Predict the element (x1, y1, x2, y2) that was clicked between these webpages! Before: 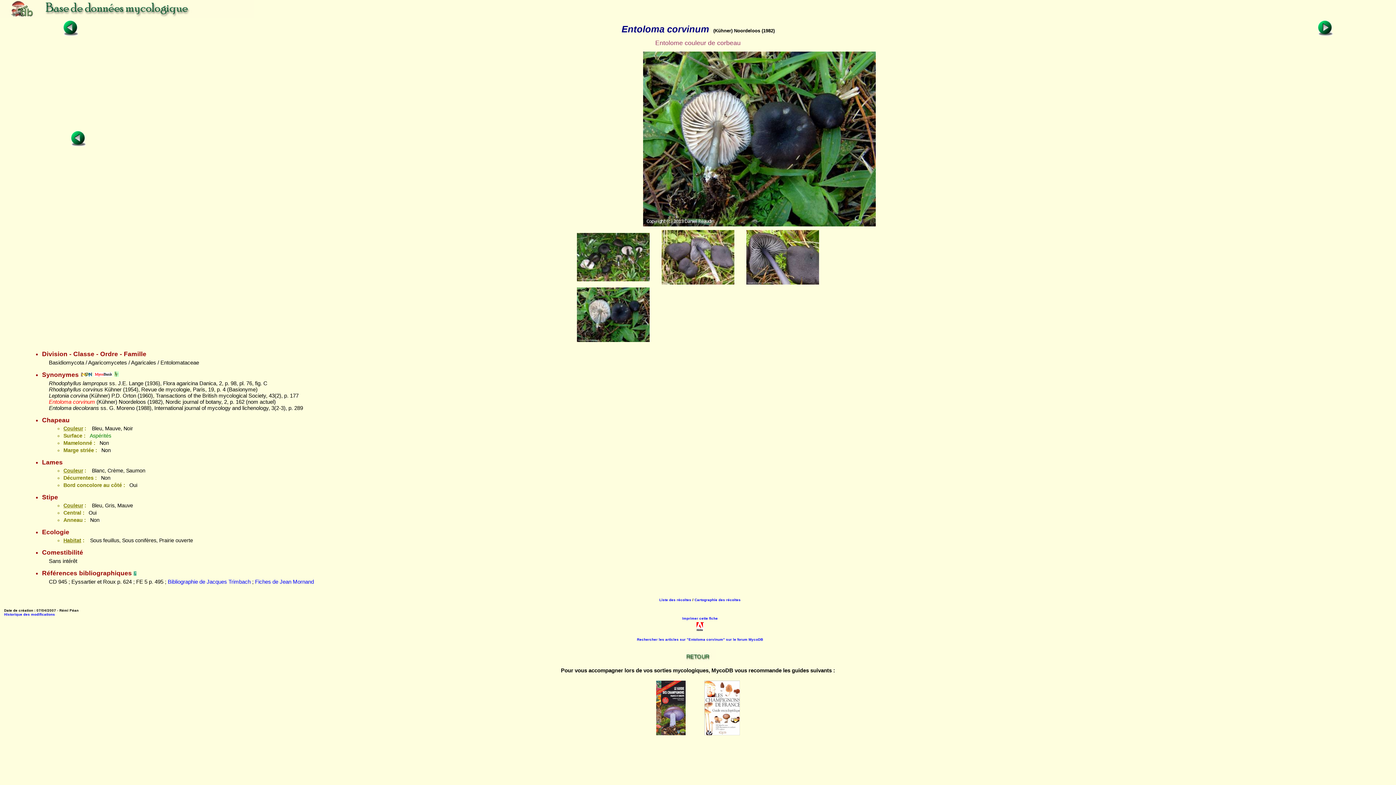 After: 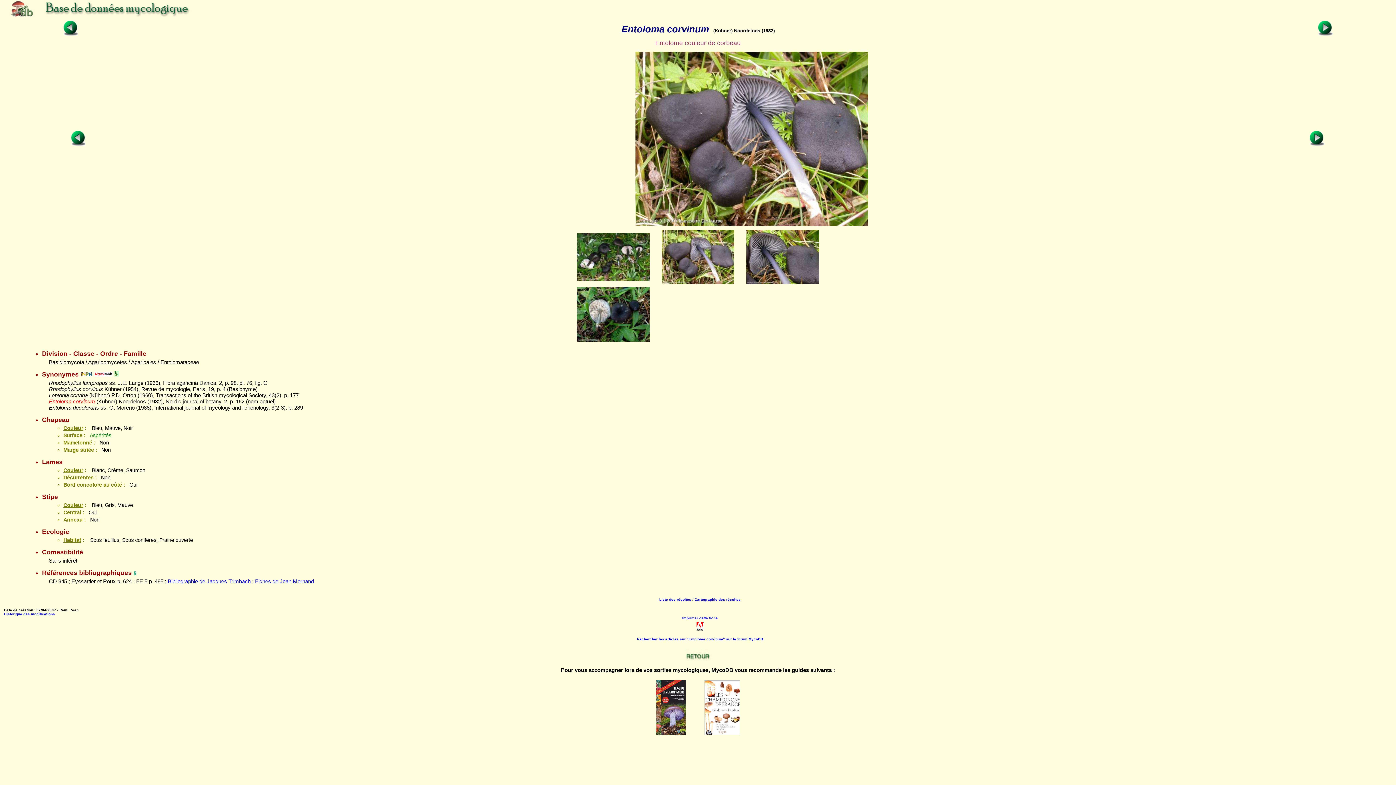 Action: bbox: (661, 279, 734, 285)